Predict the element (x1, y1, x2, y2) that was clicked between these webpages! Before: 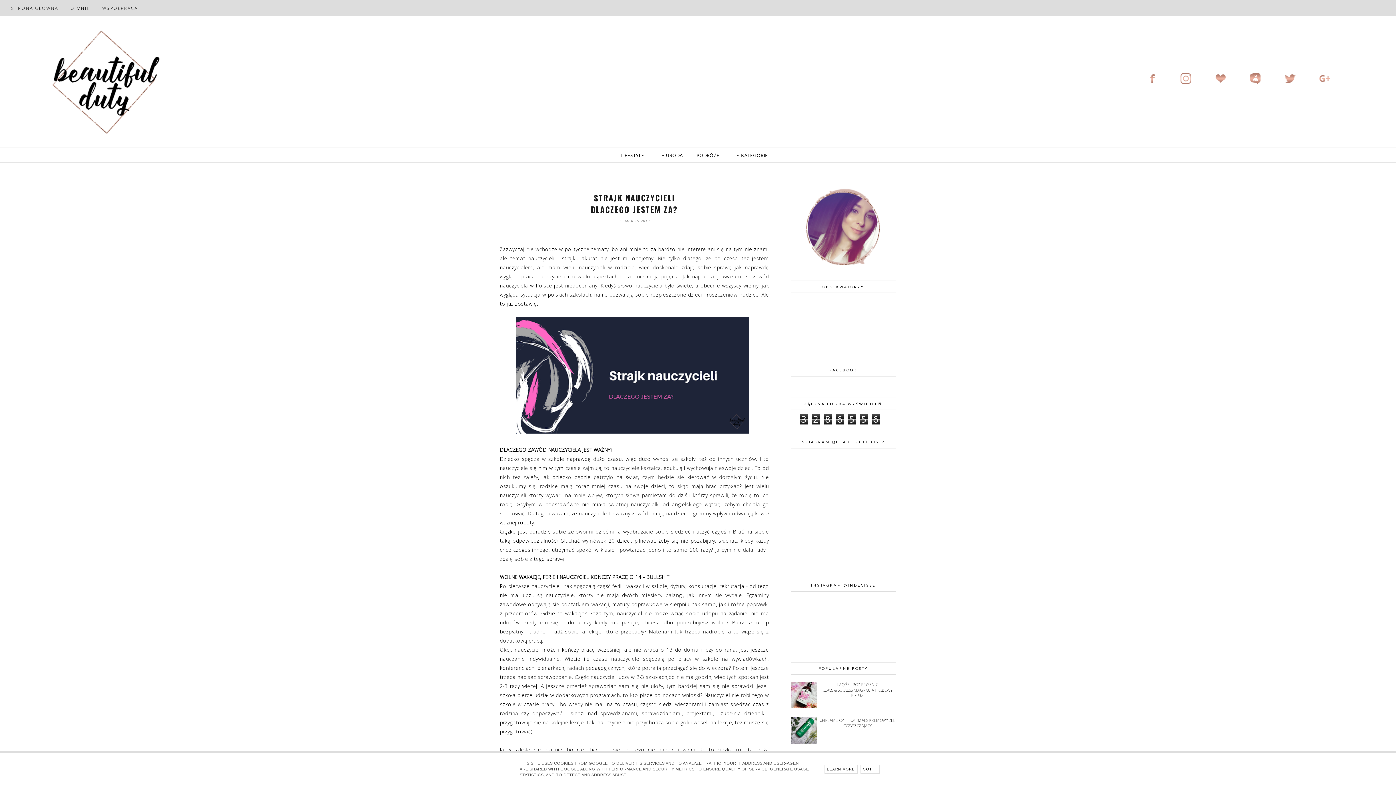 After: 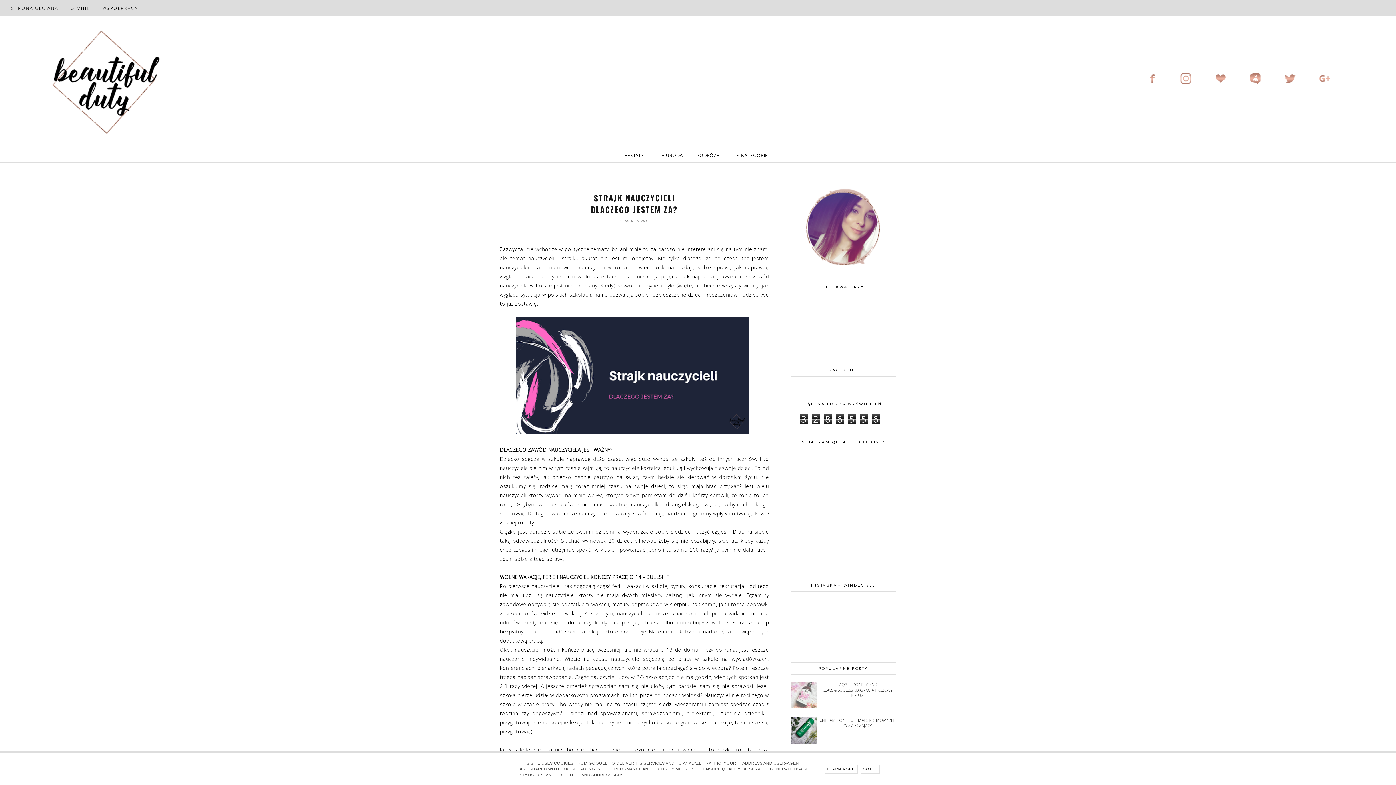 Action: bbox: (790, 704, 817, 709)